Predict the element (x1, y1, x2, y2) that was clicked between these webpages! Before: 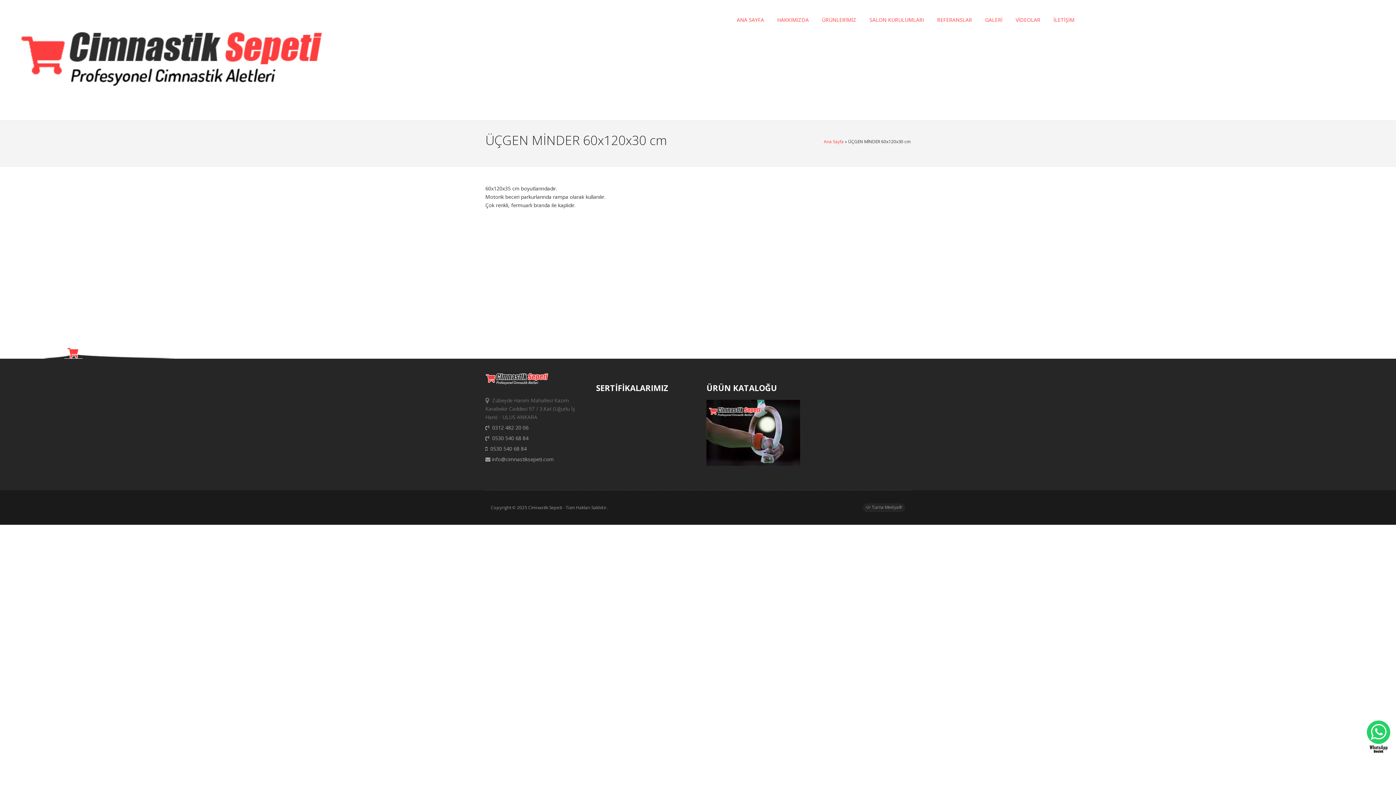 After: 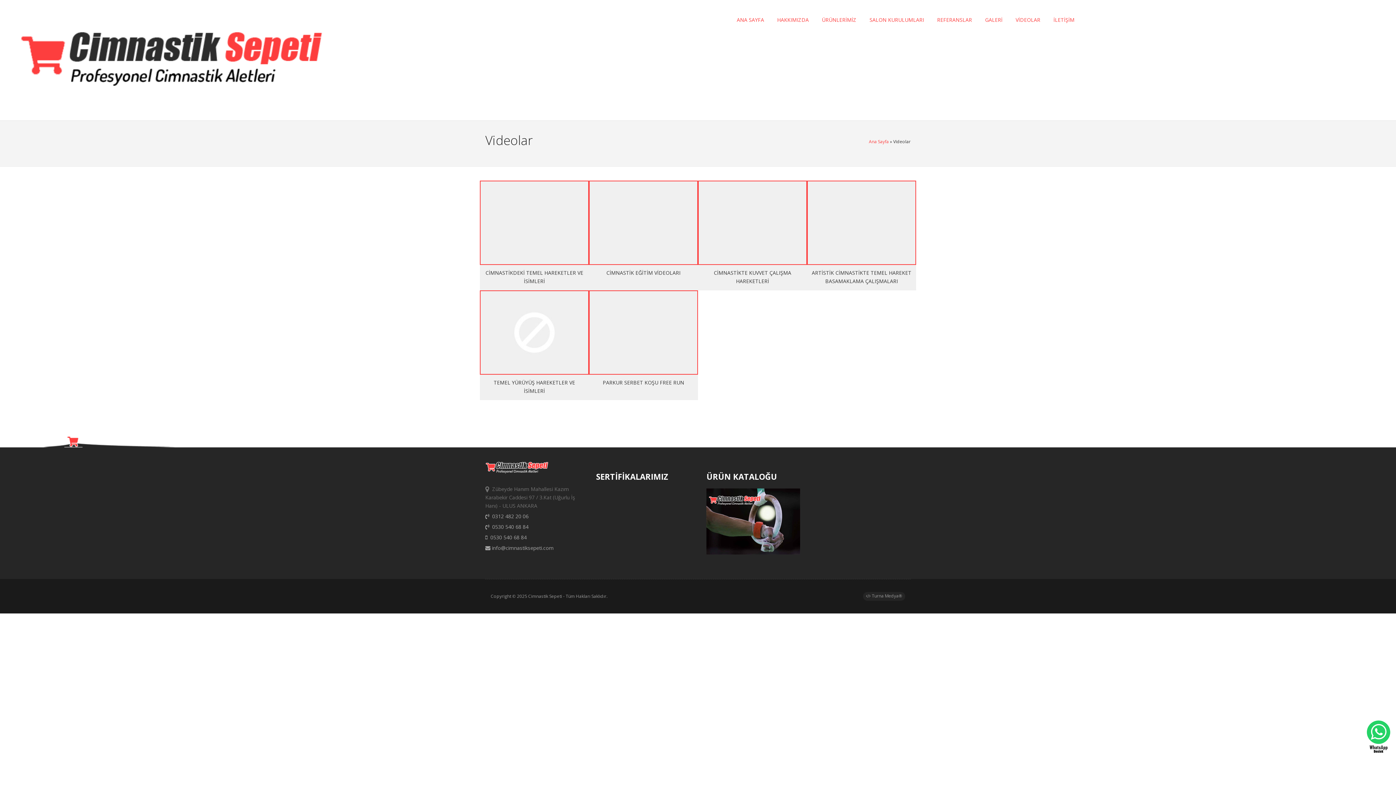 Action: bbox: (1009, 3, 1047, 36) label: VİDEOLAR